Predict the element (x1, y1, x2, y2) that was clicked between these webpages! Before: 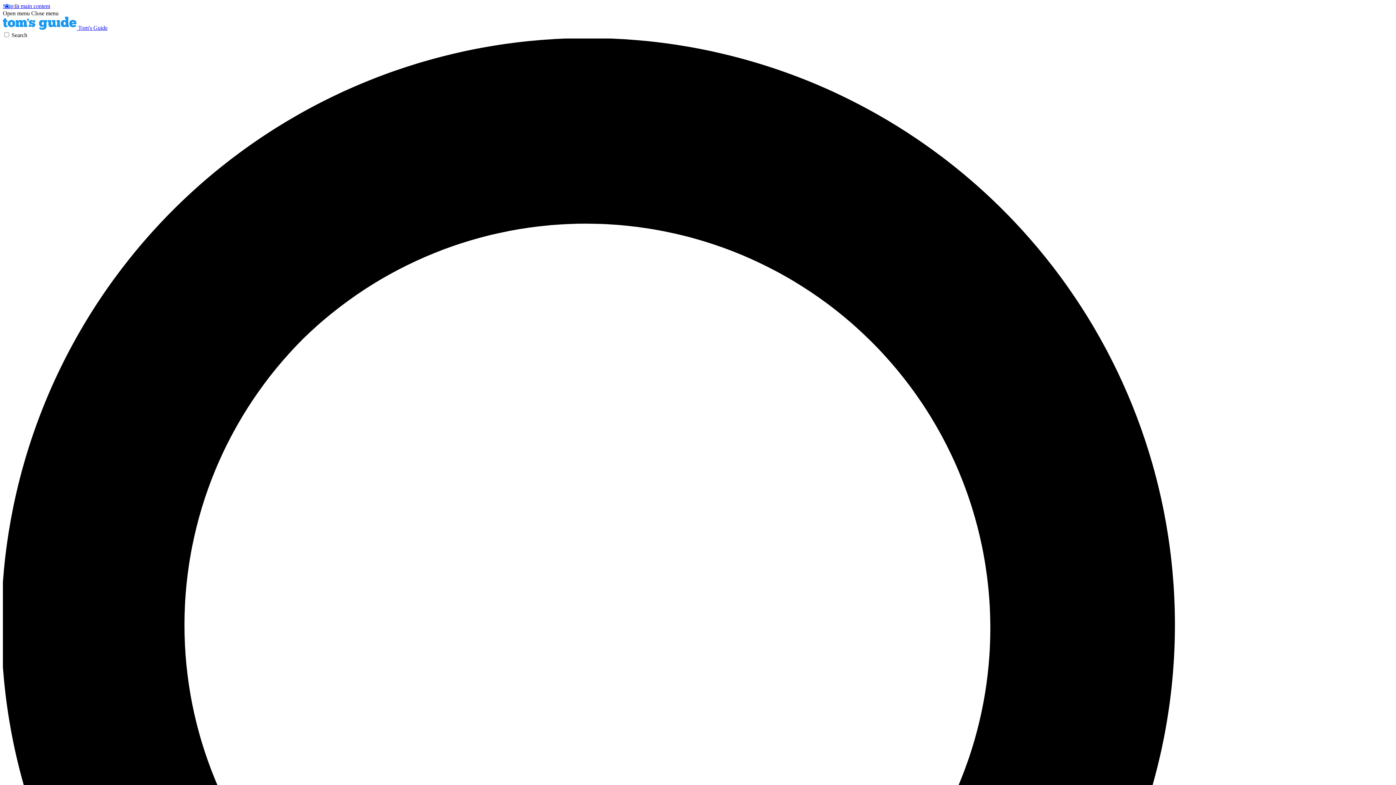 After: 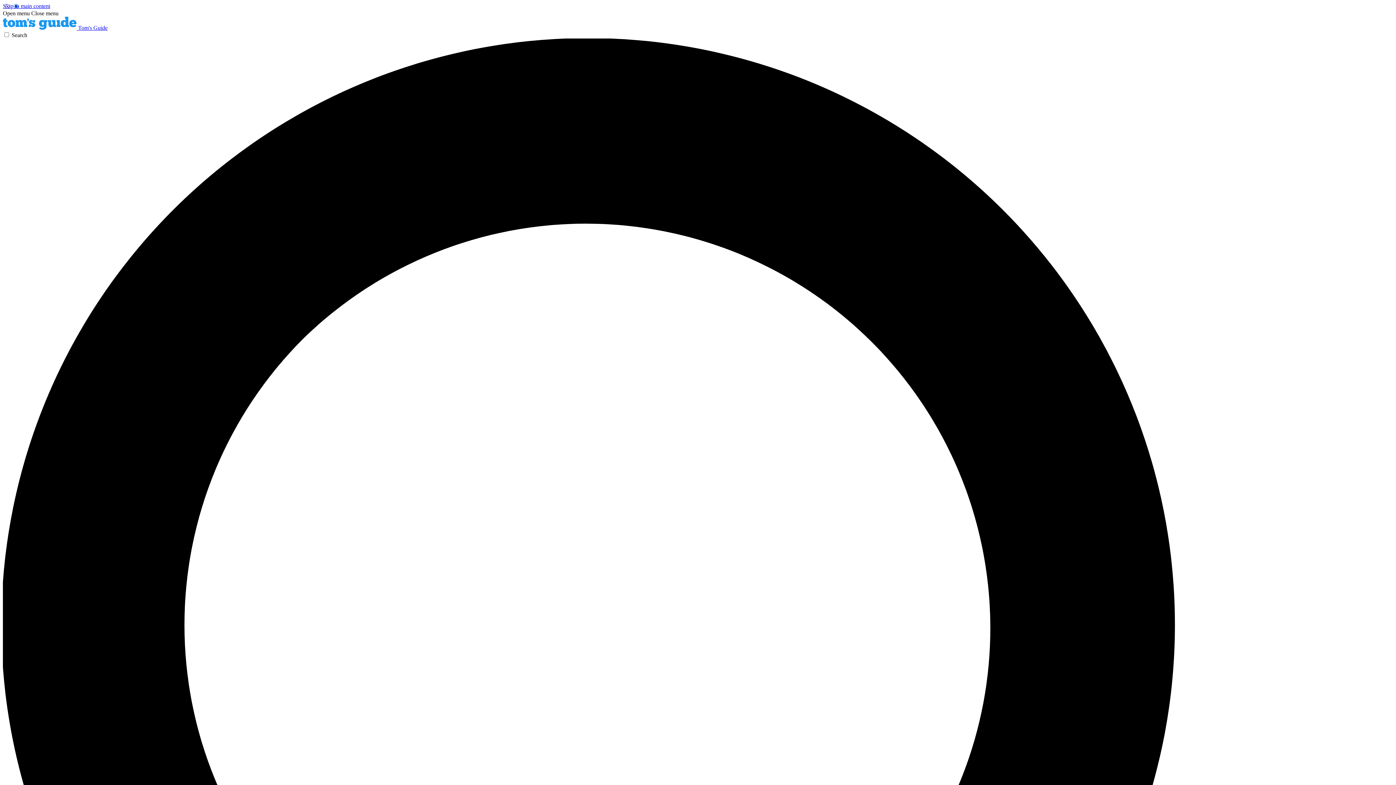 Action: label: Open menu bbox: (2, 10, 29, 16)